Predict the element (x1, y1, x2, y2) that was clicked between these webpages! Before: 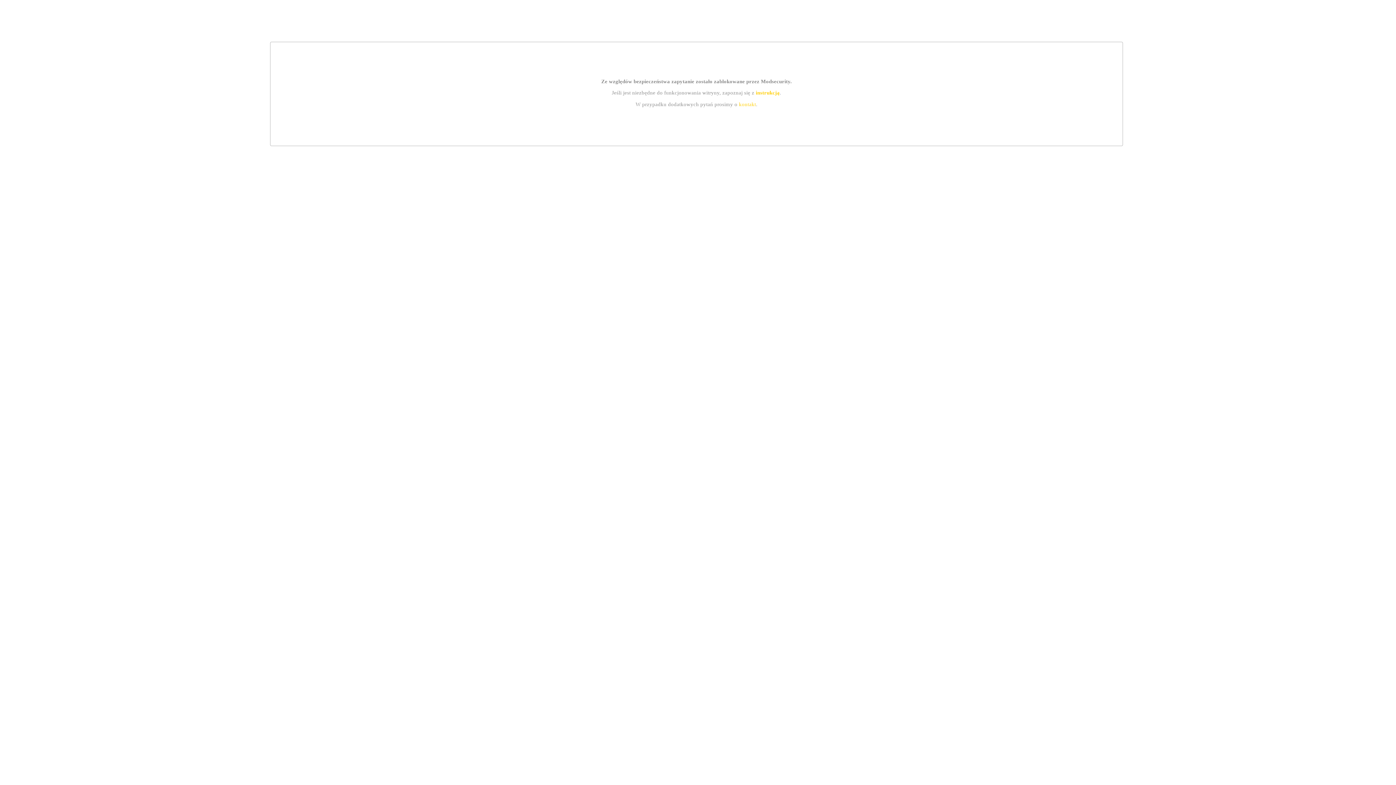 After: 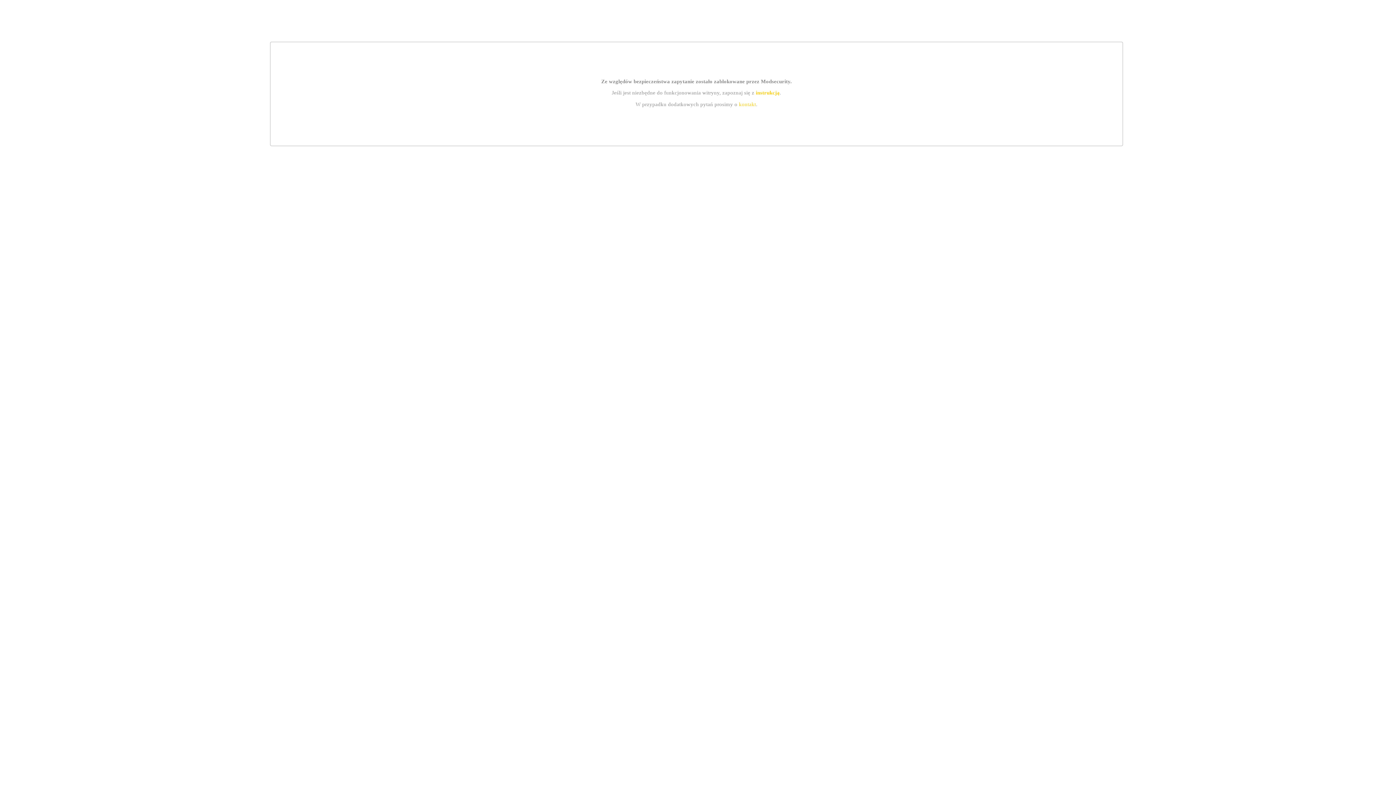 Action: bbox: (755, 89, 779, 95) label: instrukcją